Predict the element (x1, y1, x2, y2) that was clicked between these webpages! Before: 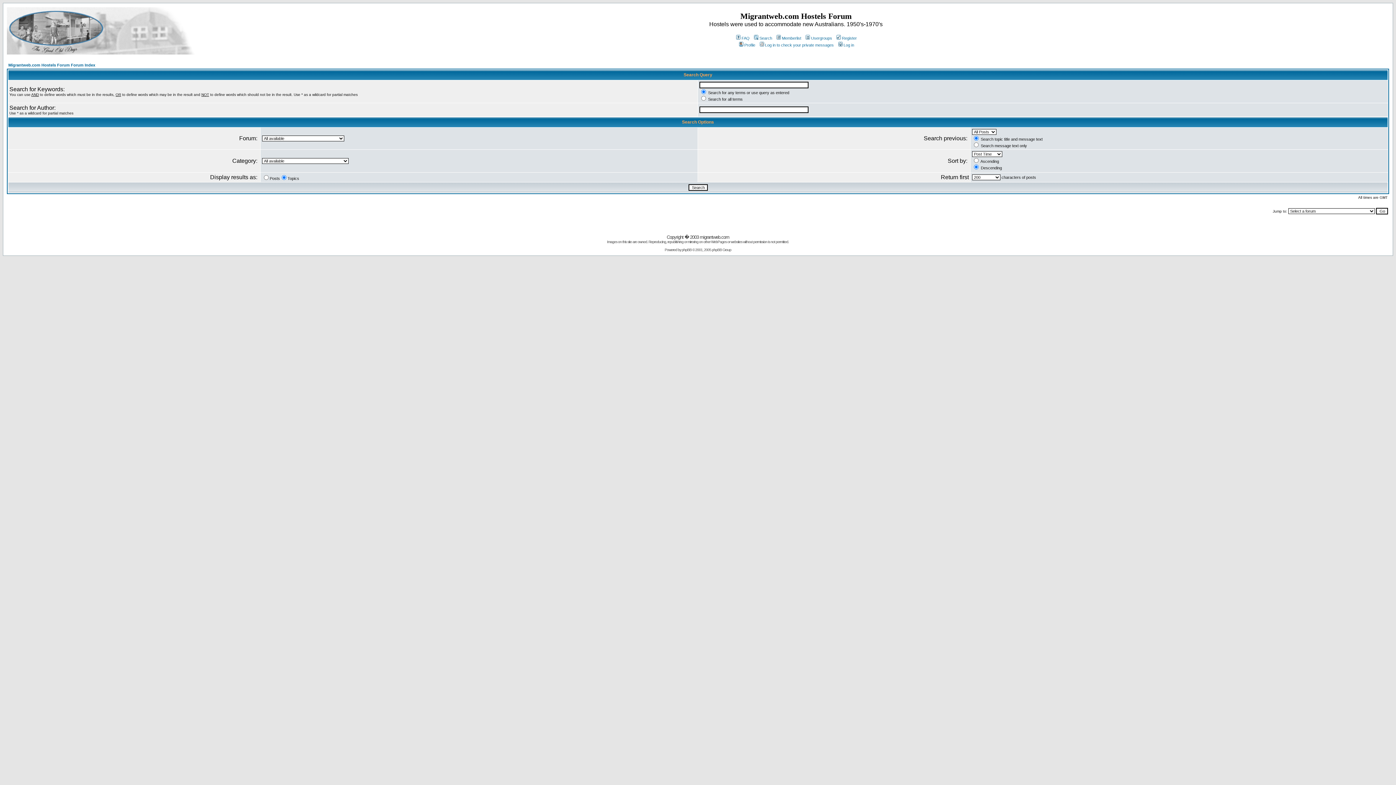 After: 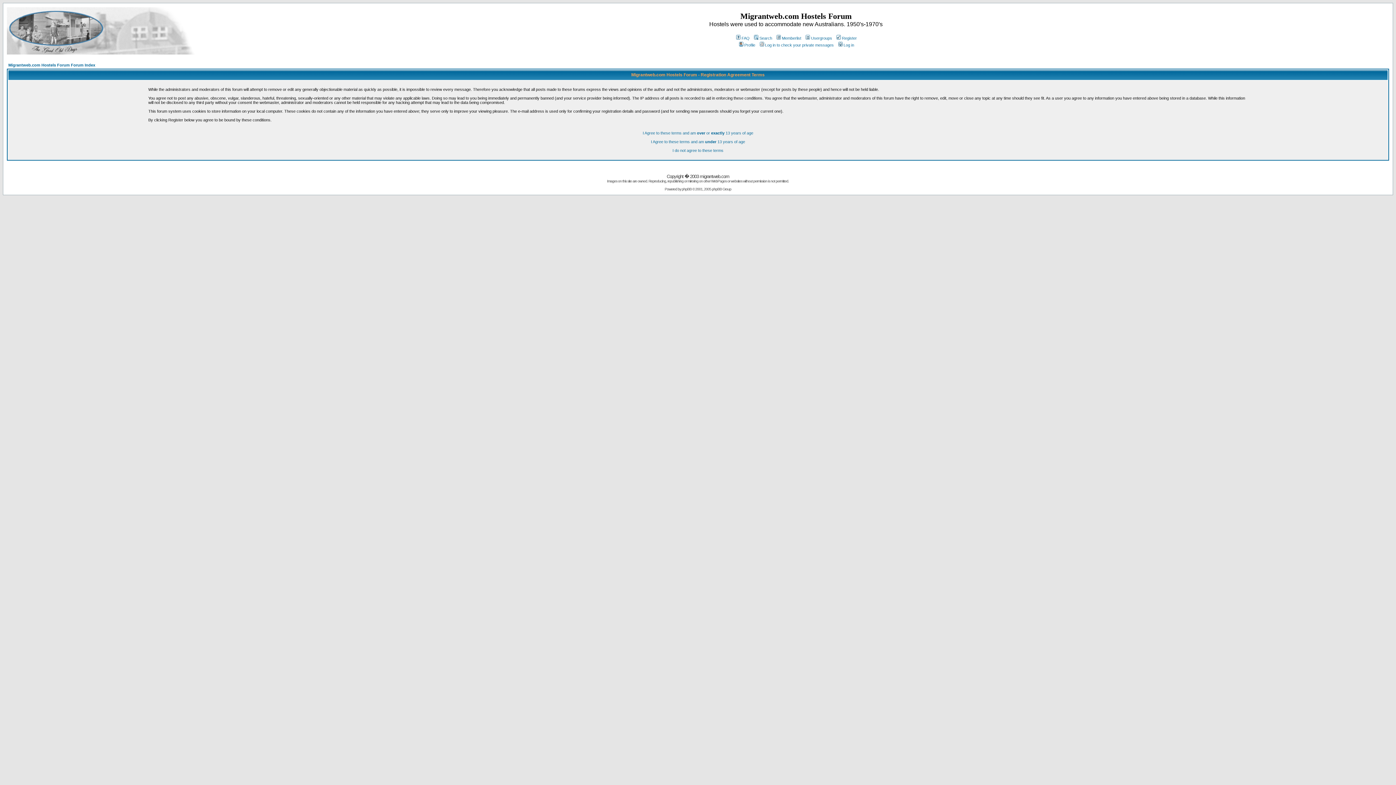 Action: label: Register bbox: (835, 36, 857, 40)